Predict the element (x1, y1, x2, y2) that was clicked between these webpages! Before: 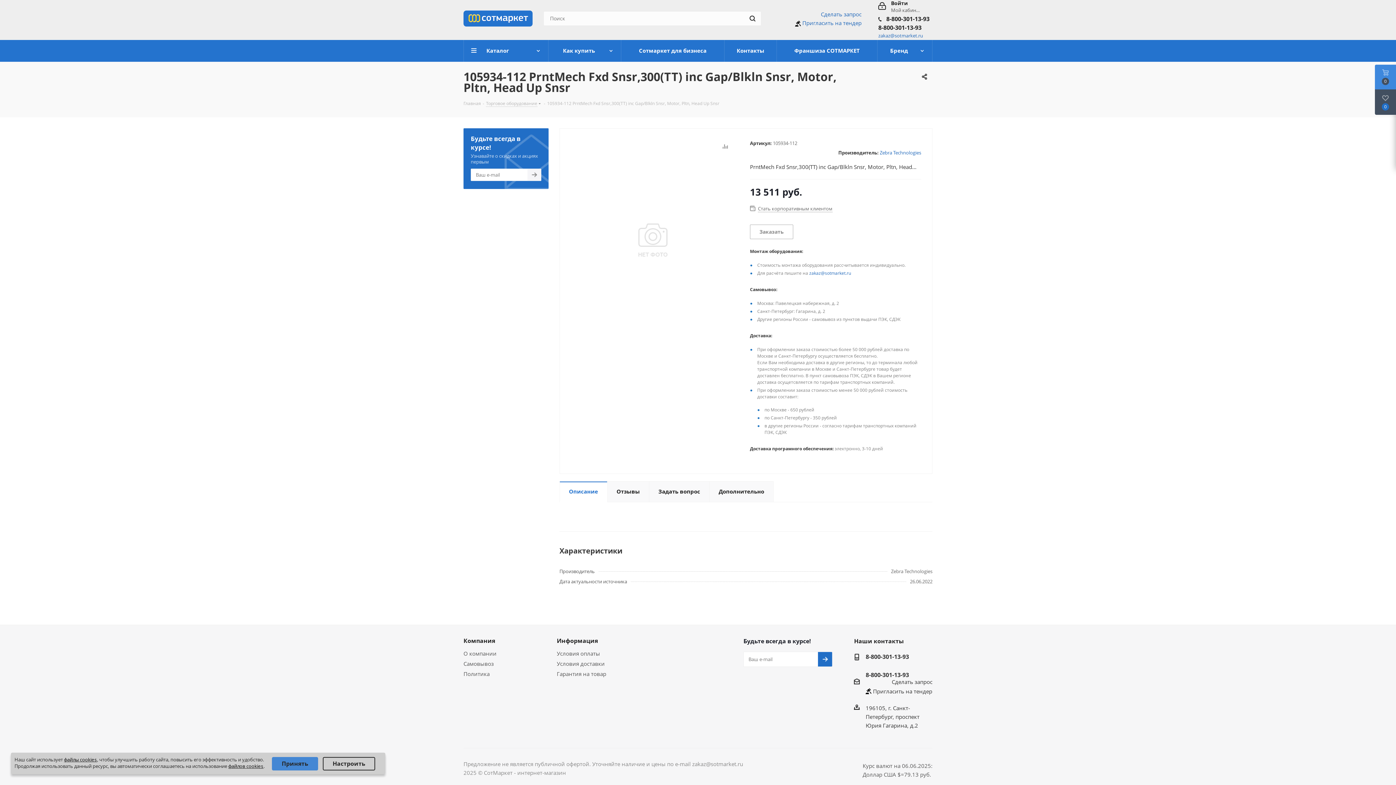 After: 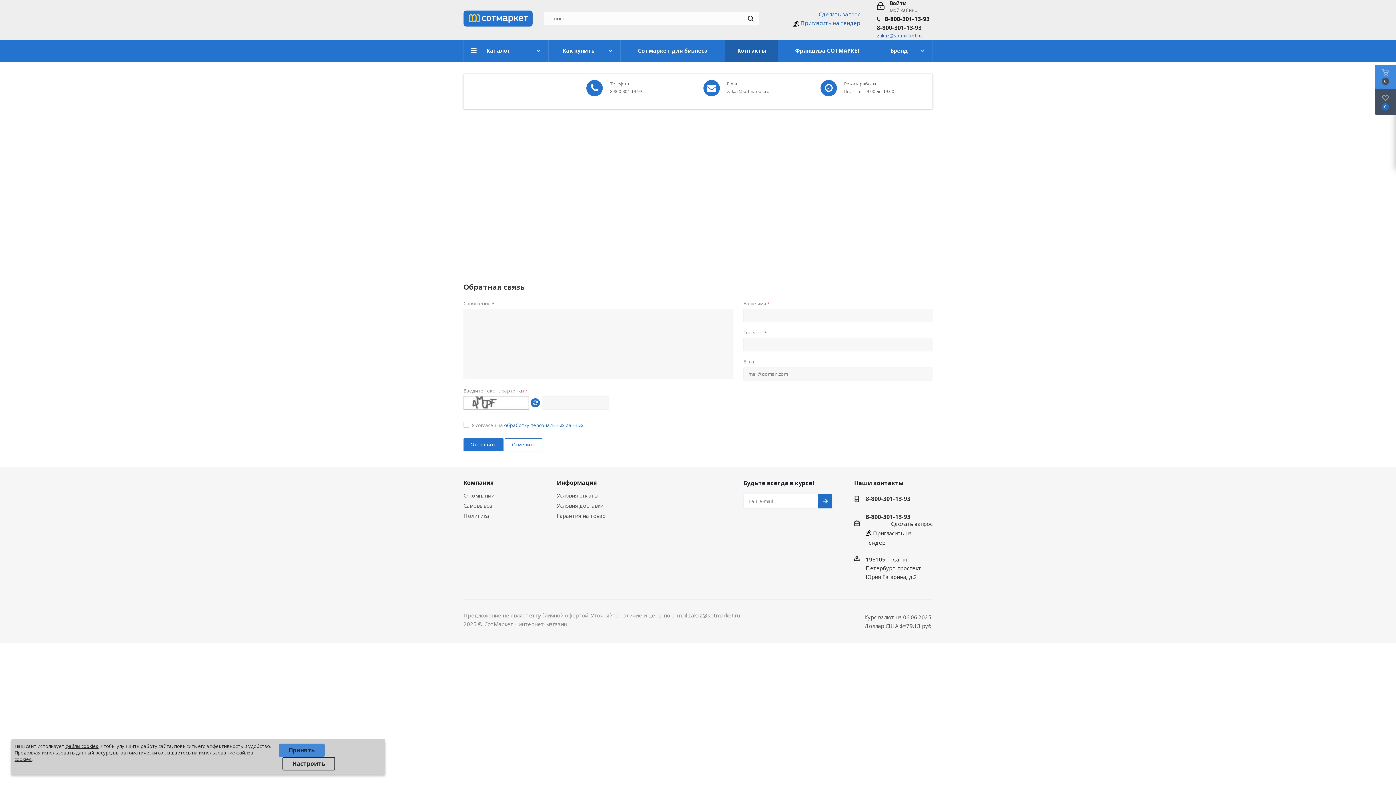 Action: label: Контакты bbox: (724, 40, 777, 61)